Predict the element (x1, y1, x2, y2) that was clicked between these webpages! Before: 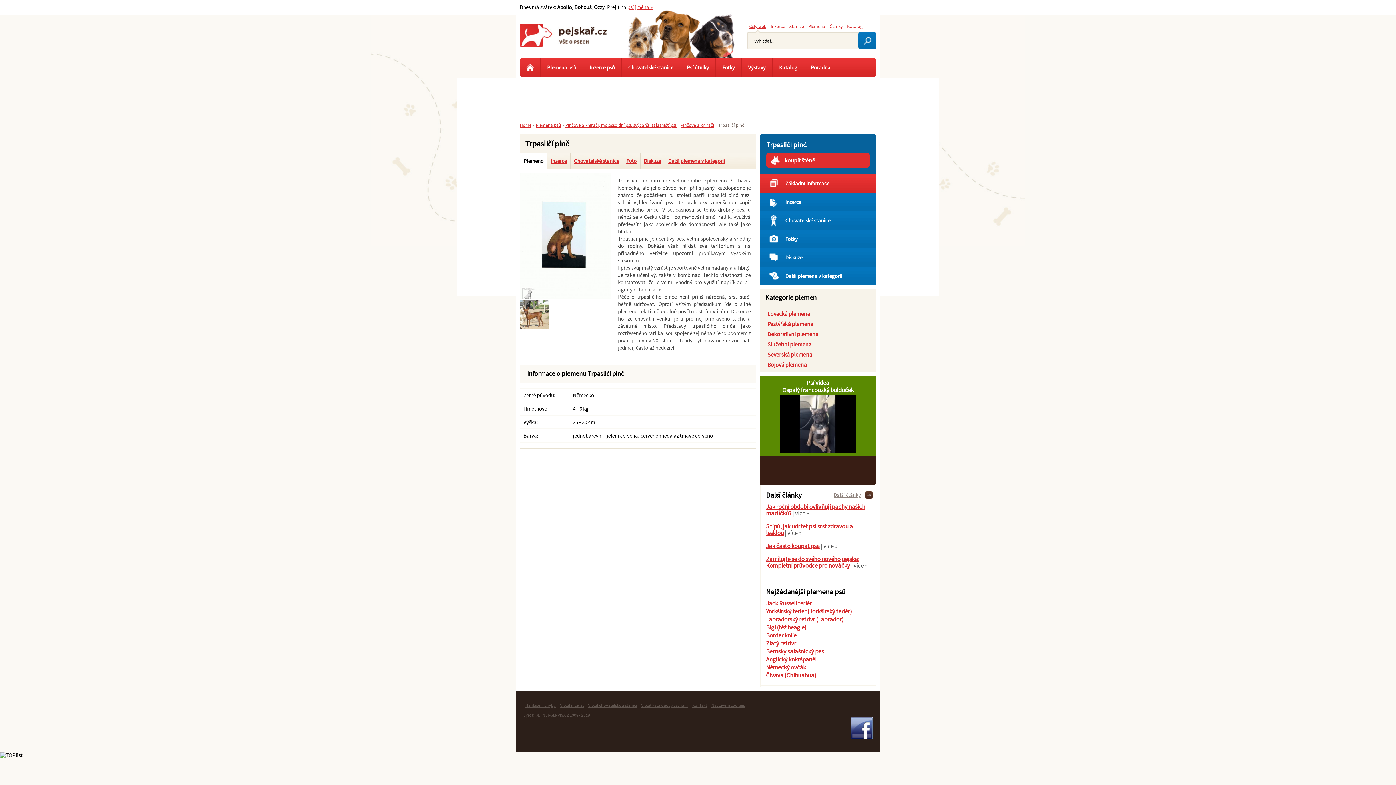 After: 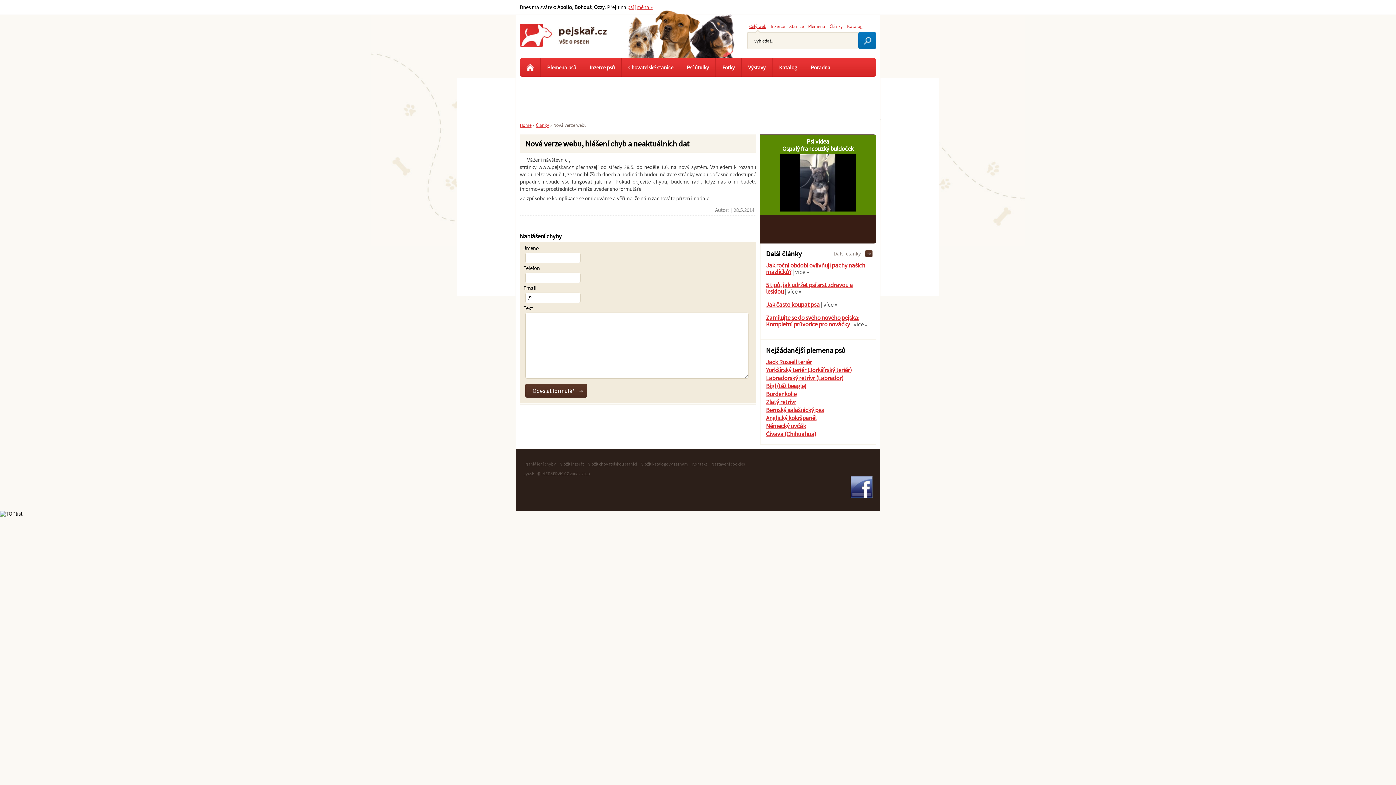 Action: label: Nahlášení chyby bbox: (523, 702, 557, 708)